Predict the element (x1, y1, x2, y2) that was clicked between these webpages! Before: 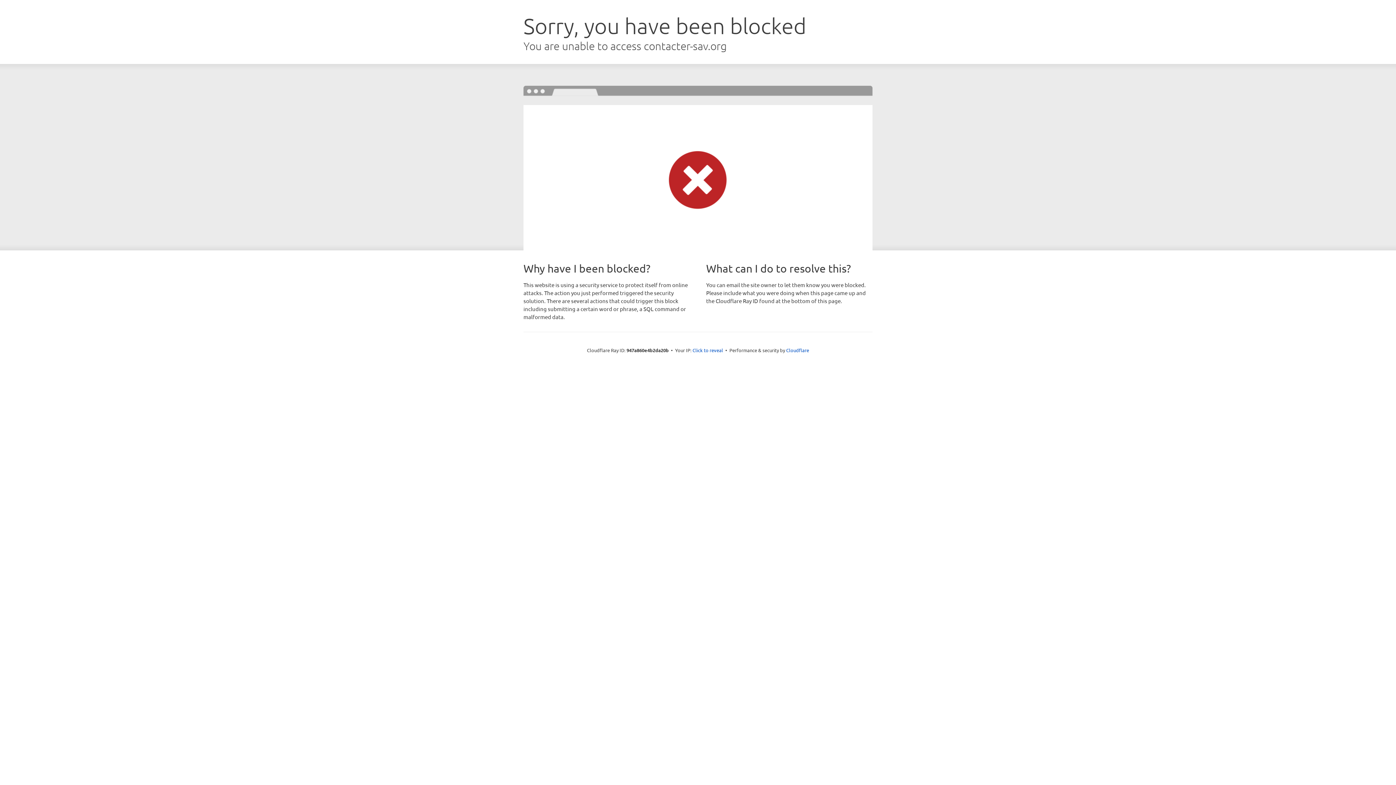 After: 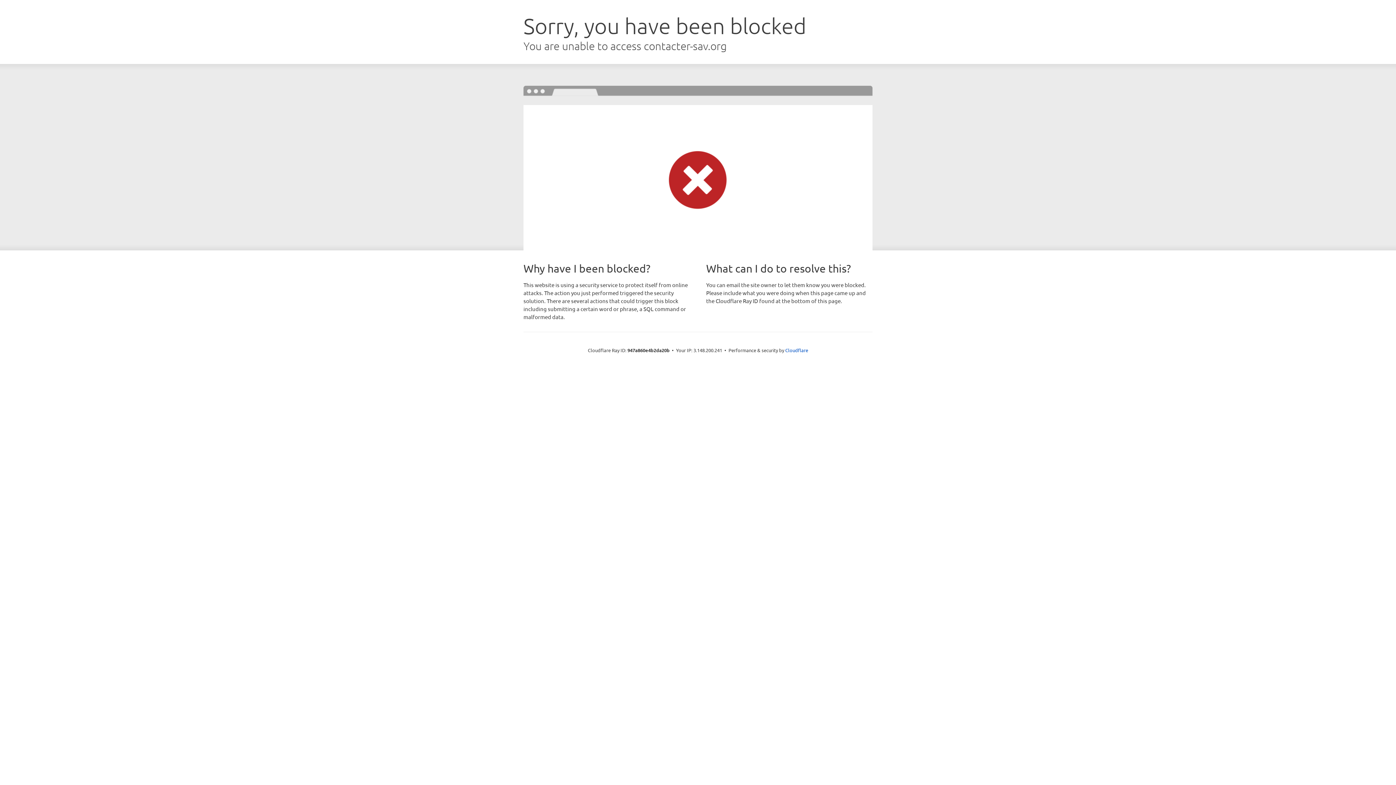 Action: label: Click to reveal bbox: (692, 346, 723, 353)